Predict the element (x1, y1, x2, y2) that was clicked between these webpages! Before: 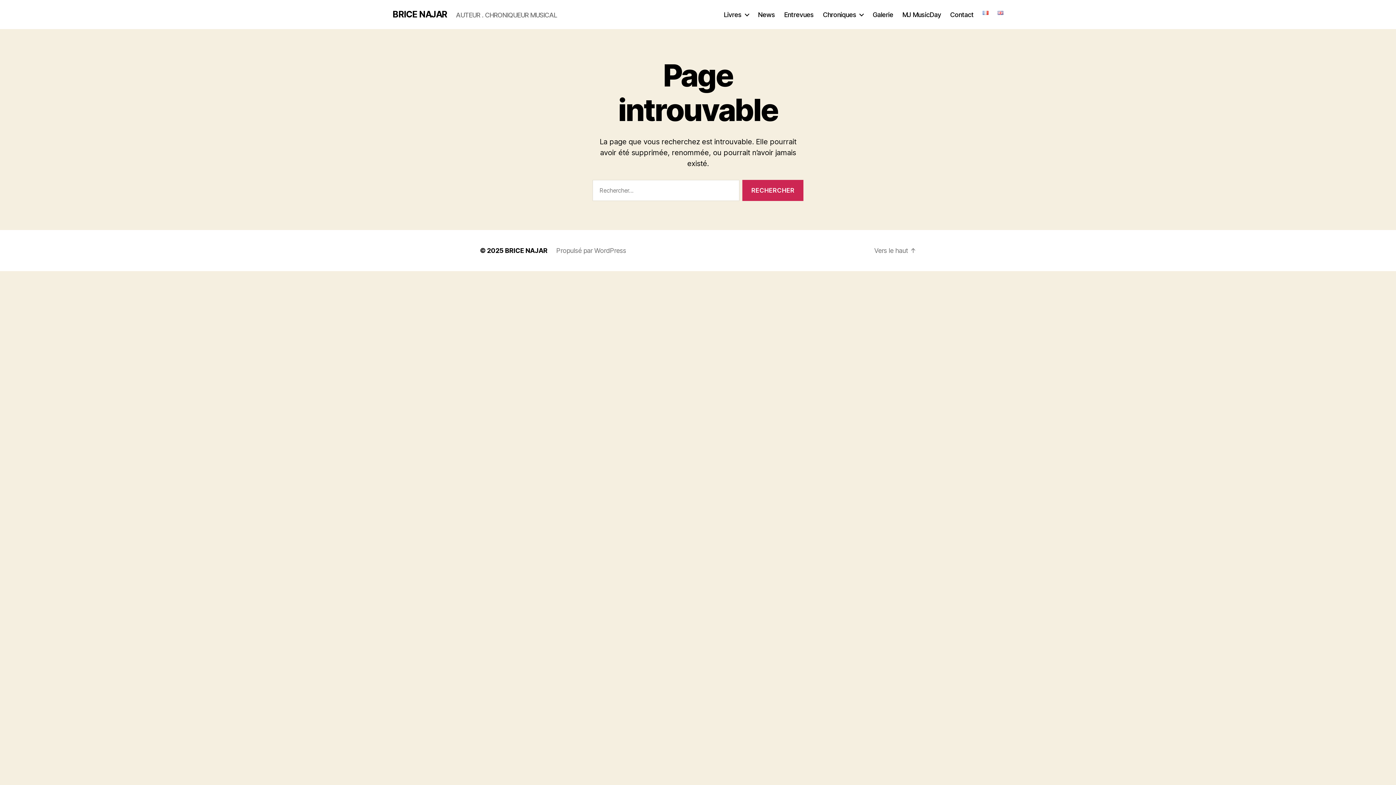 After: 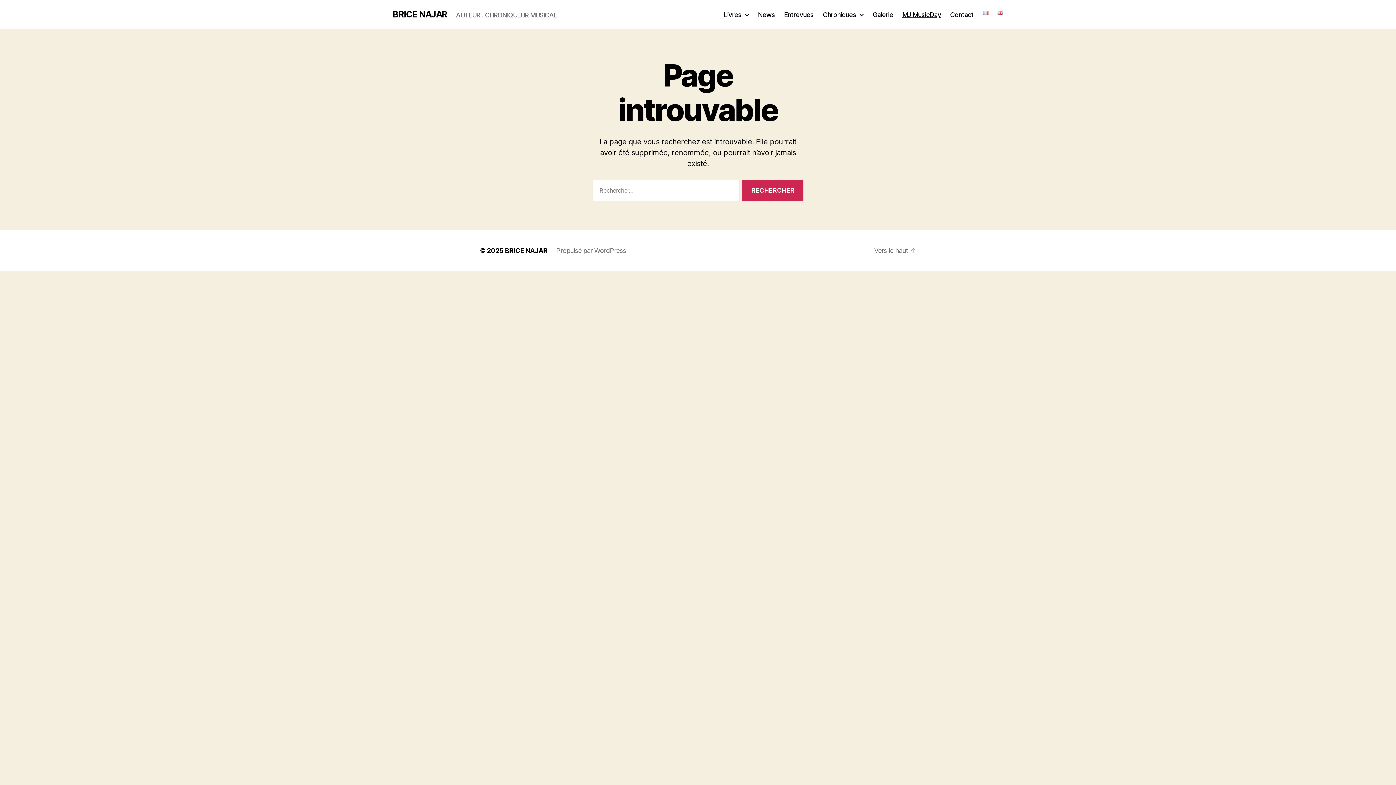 Action: label: MJ MusicDay bbox: (902, 10, 941, 18)